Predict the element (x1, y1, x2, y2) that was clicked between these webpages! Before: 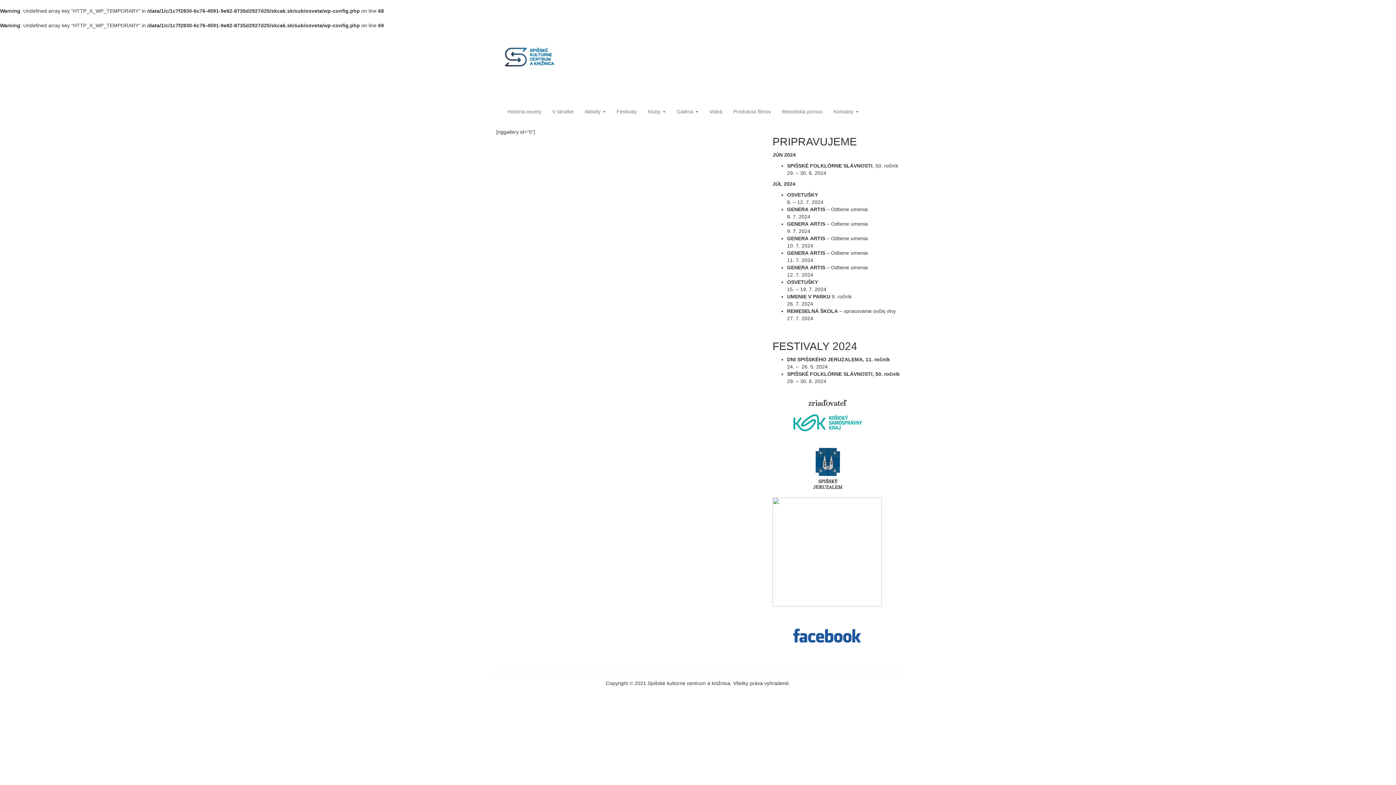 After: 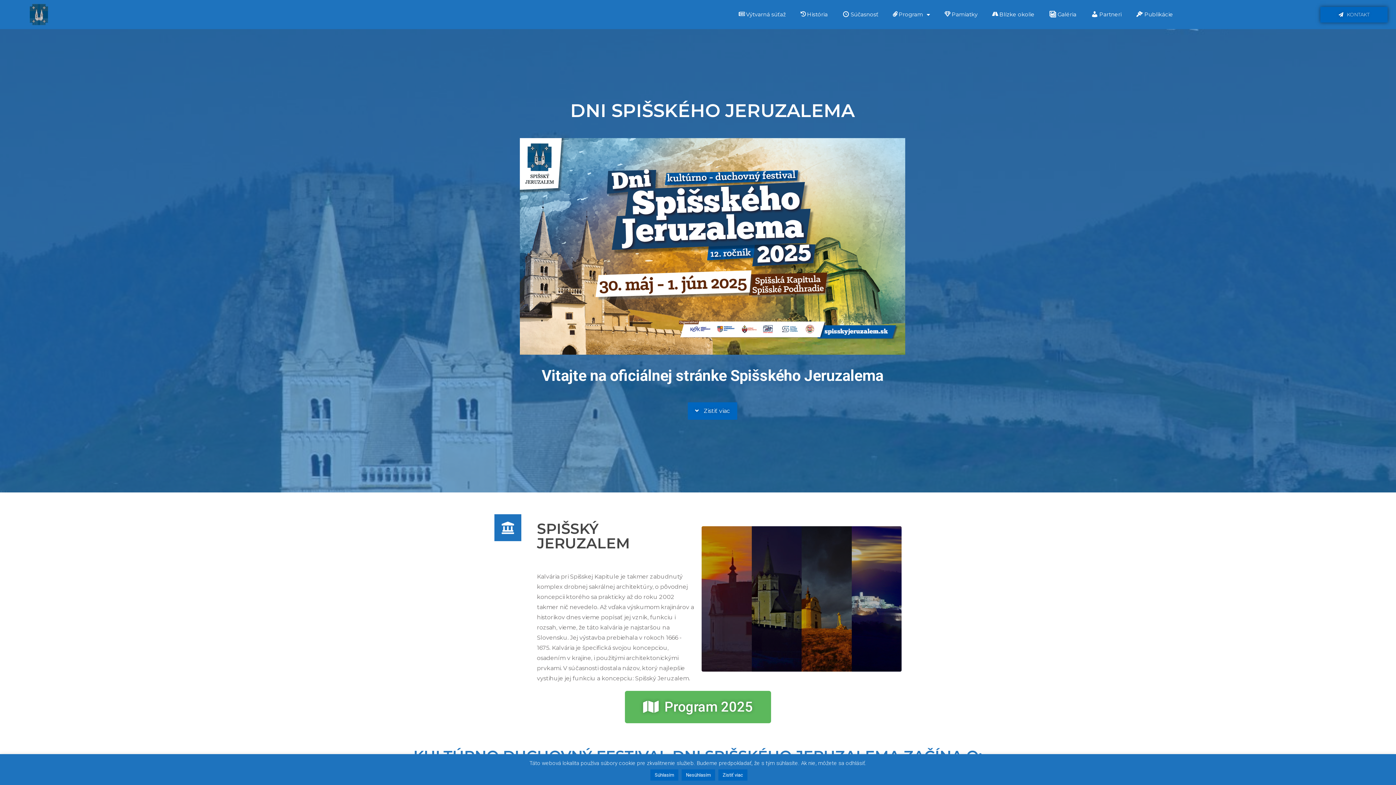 Action: bbox: (772, 465, 881, 471)